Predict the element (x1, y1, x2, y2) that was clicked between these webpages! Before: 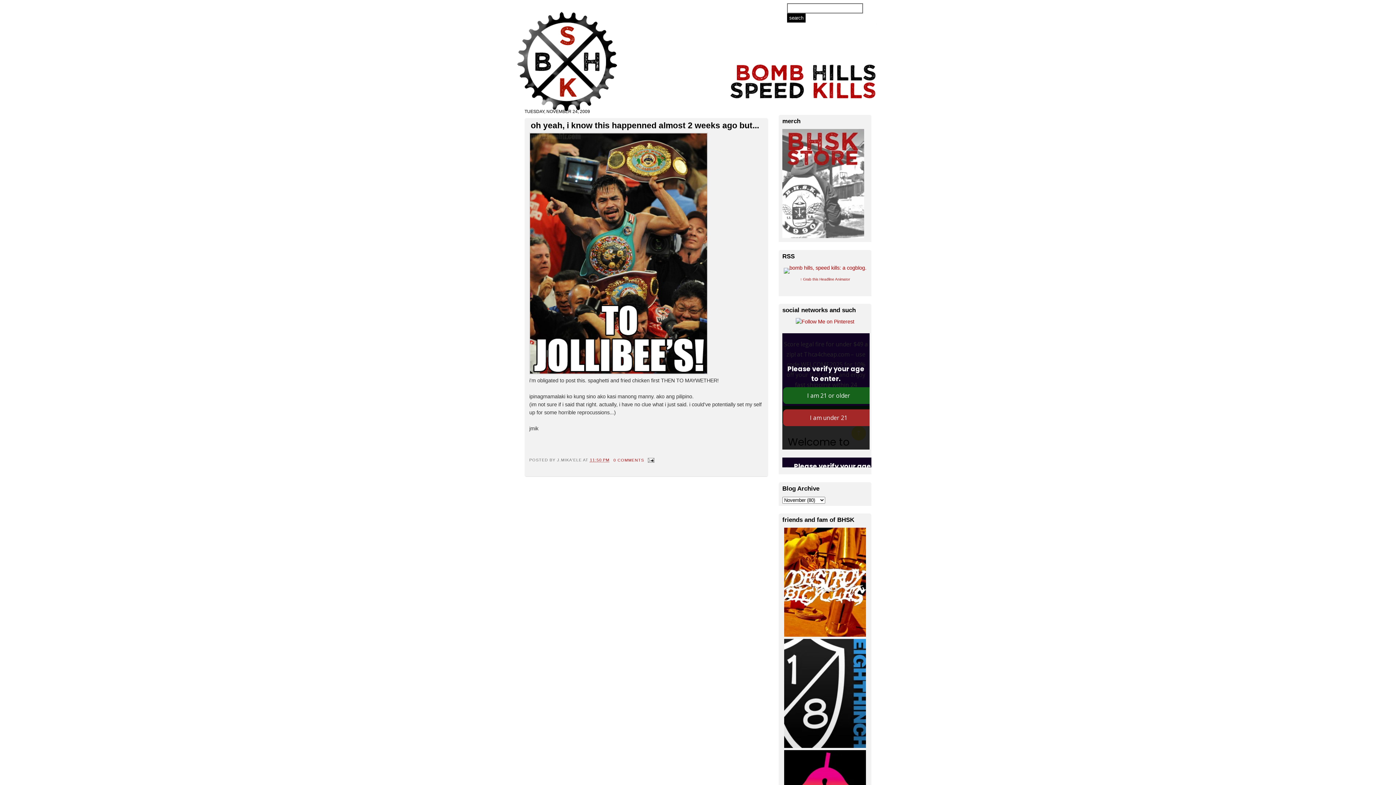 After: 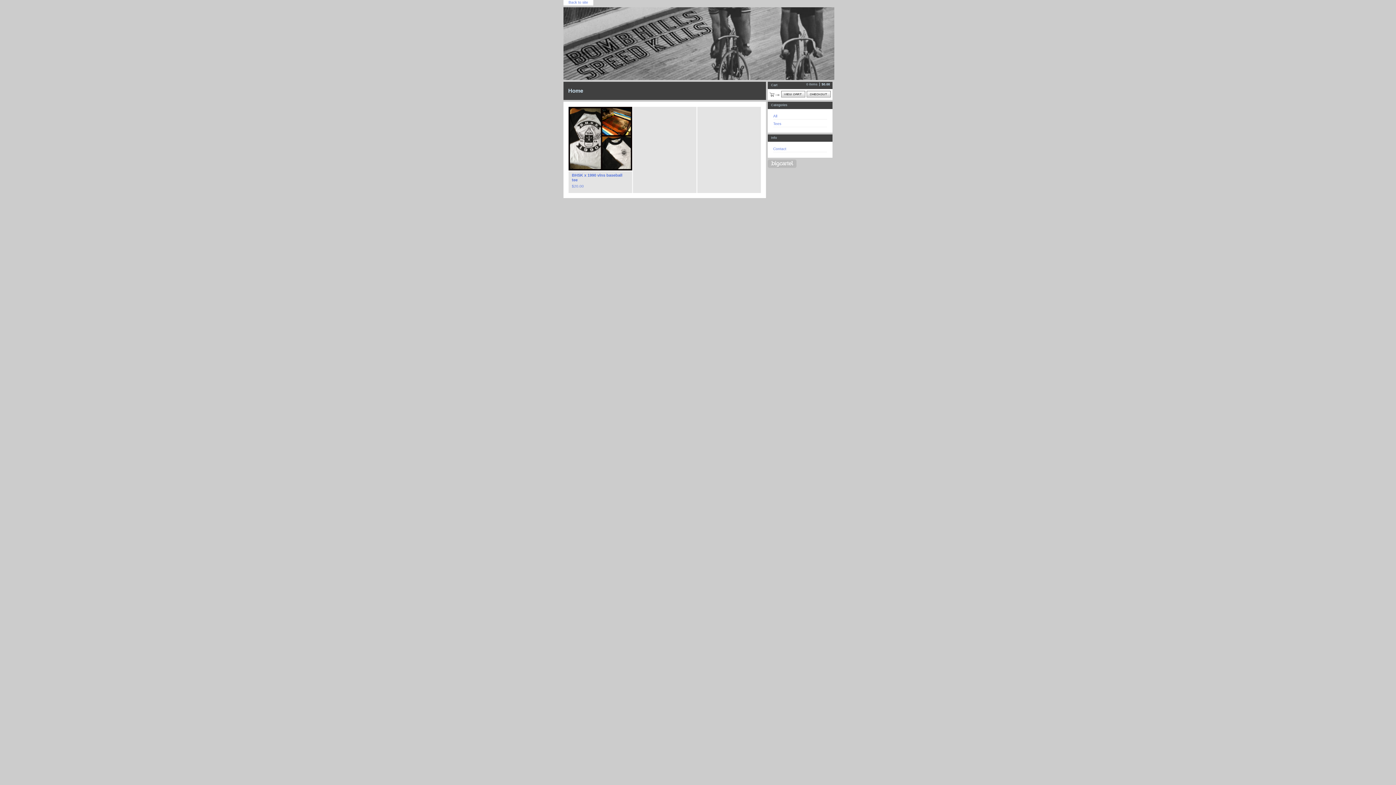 Action: bbox: (782, 233, 864, 239)